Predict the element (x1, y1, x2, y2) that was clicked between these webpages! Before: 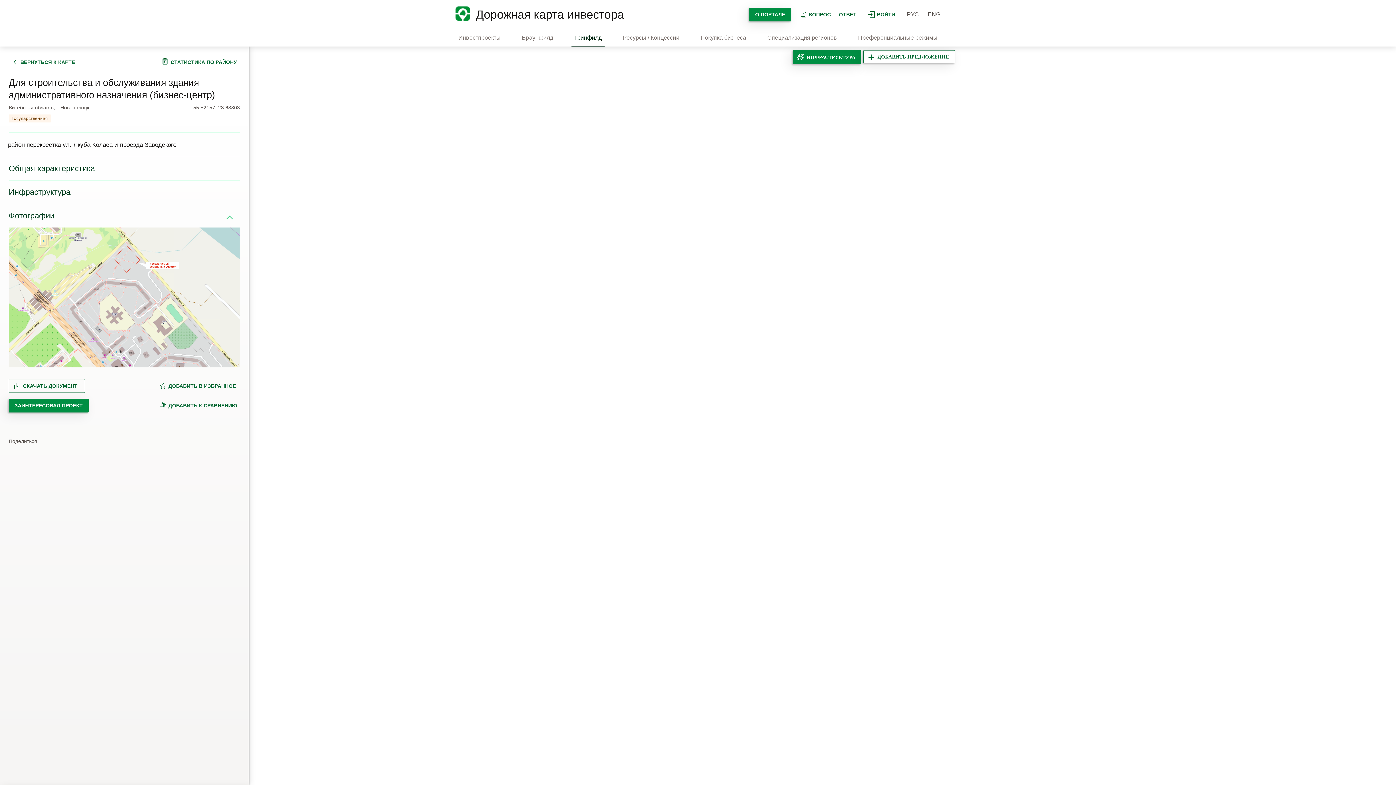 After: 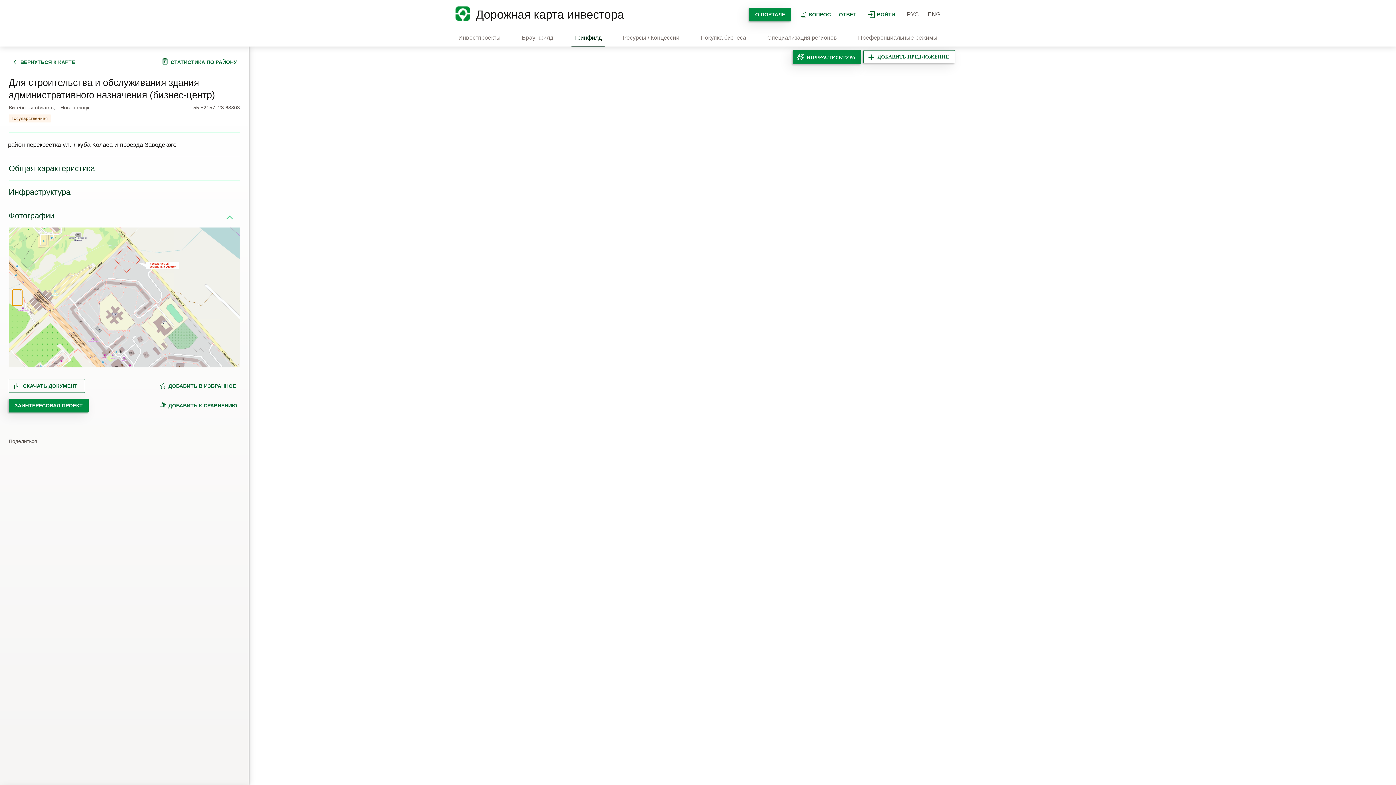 Action: bbox: (12, 289, 22, 305) label: Previous slide